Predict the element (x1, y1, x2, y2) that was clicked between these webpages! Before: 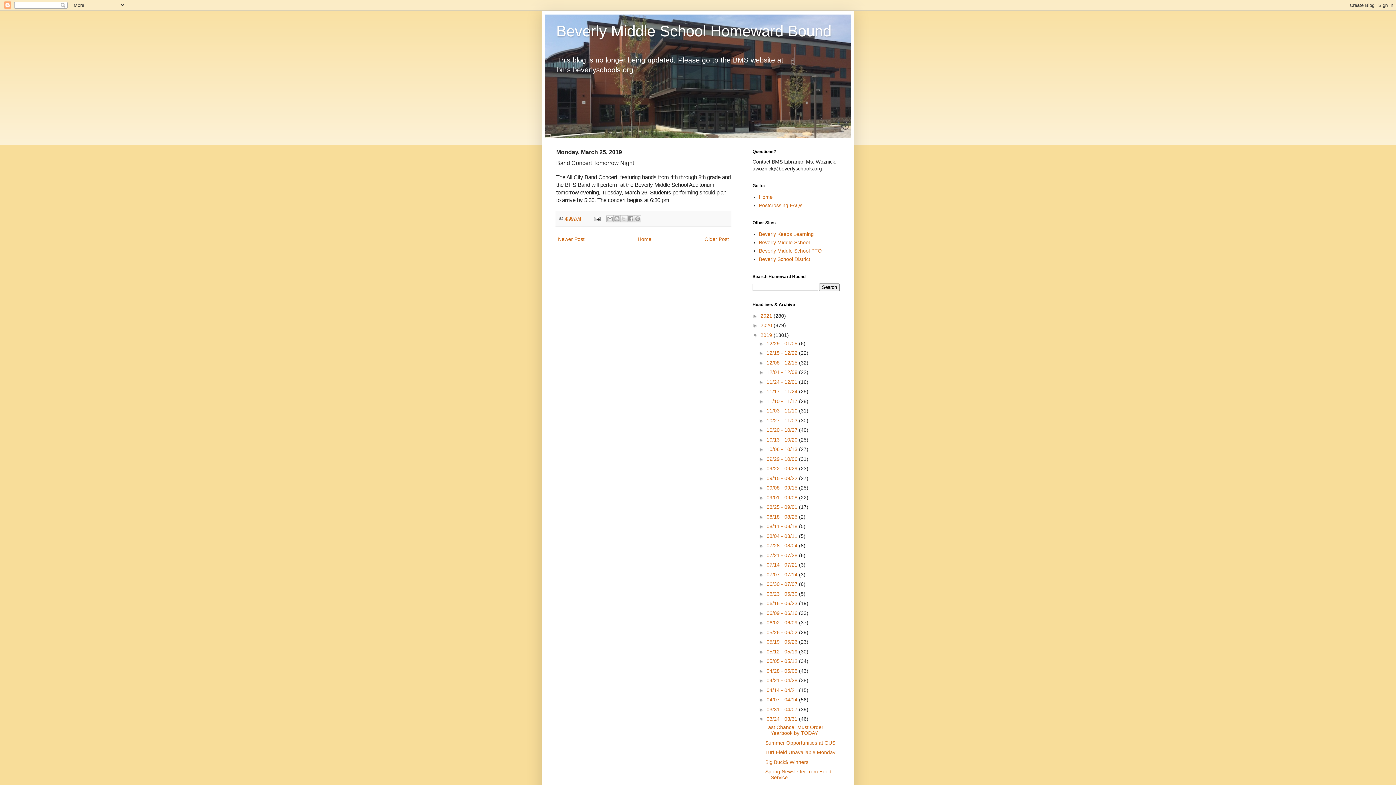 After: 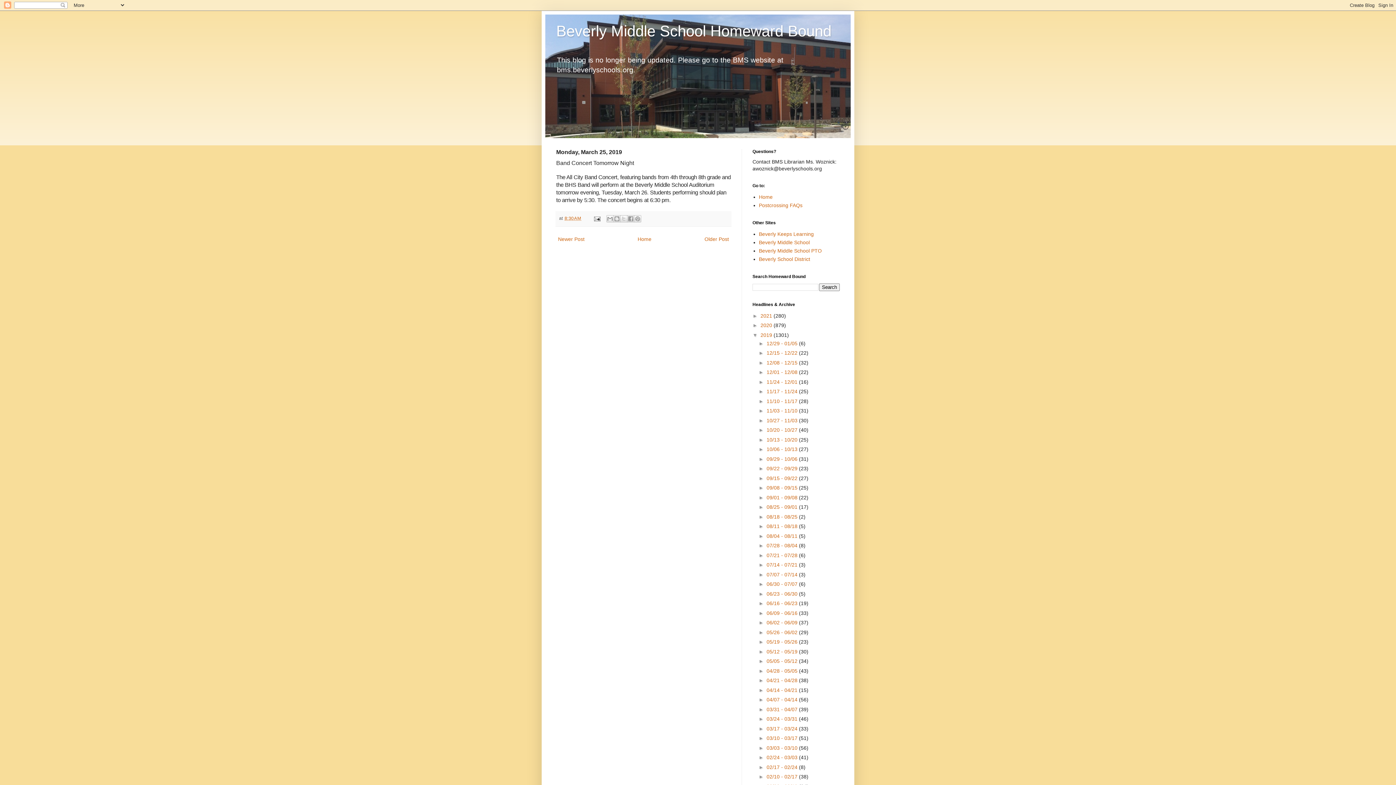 Action: label: ▼   bbox: (758, 716, 766, 722)